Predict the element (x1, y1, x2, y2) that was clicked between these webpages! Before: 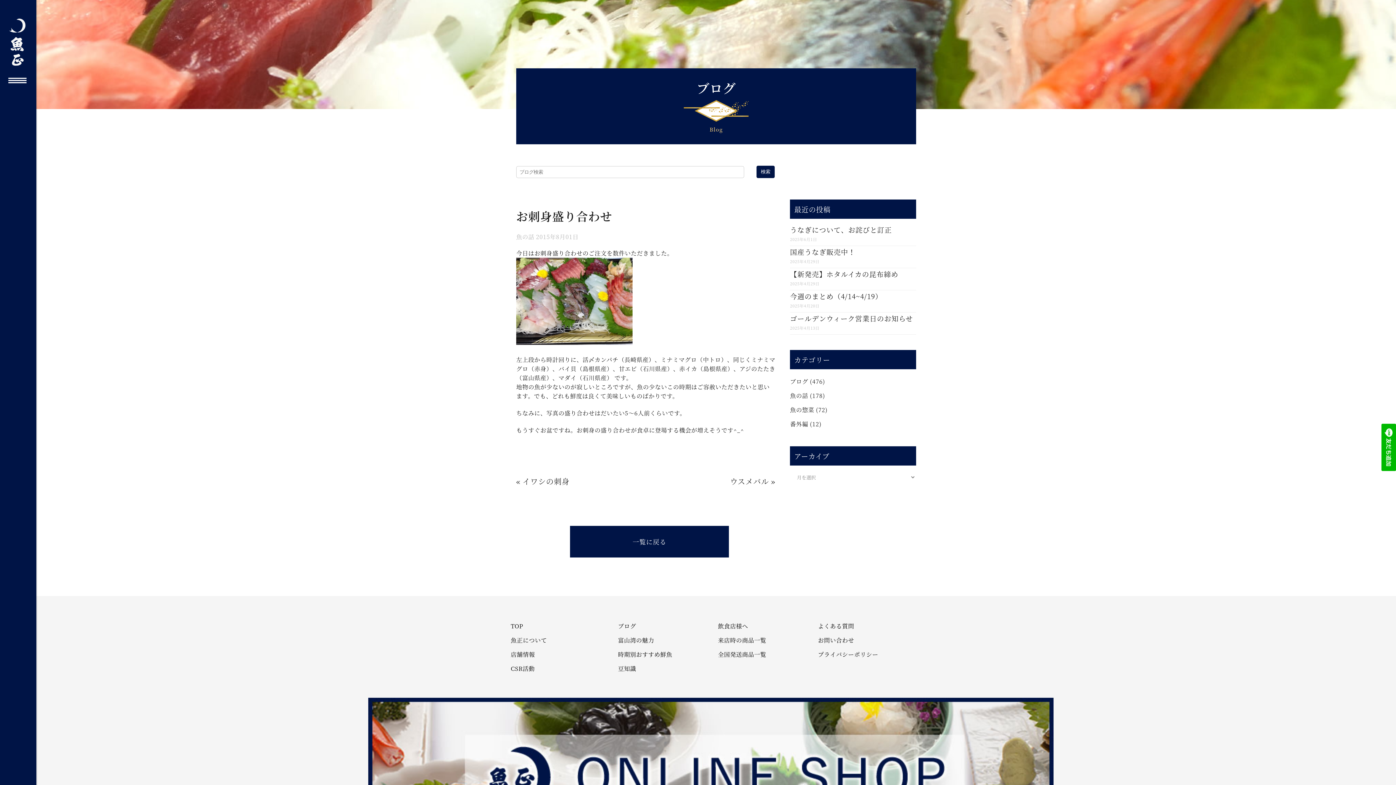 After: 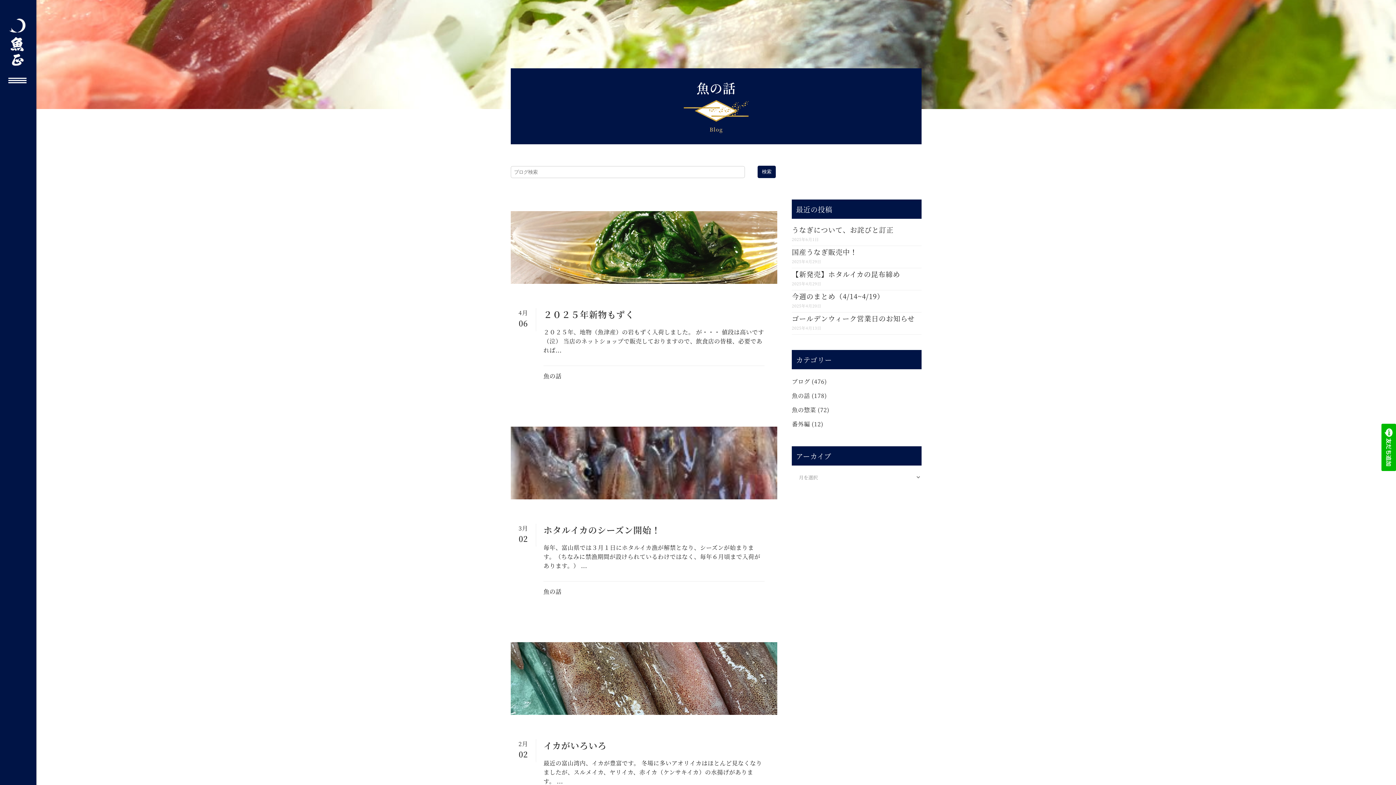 Action: bbox: (516, 232, 534, 241) label: 魚の話